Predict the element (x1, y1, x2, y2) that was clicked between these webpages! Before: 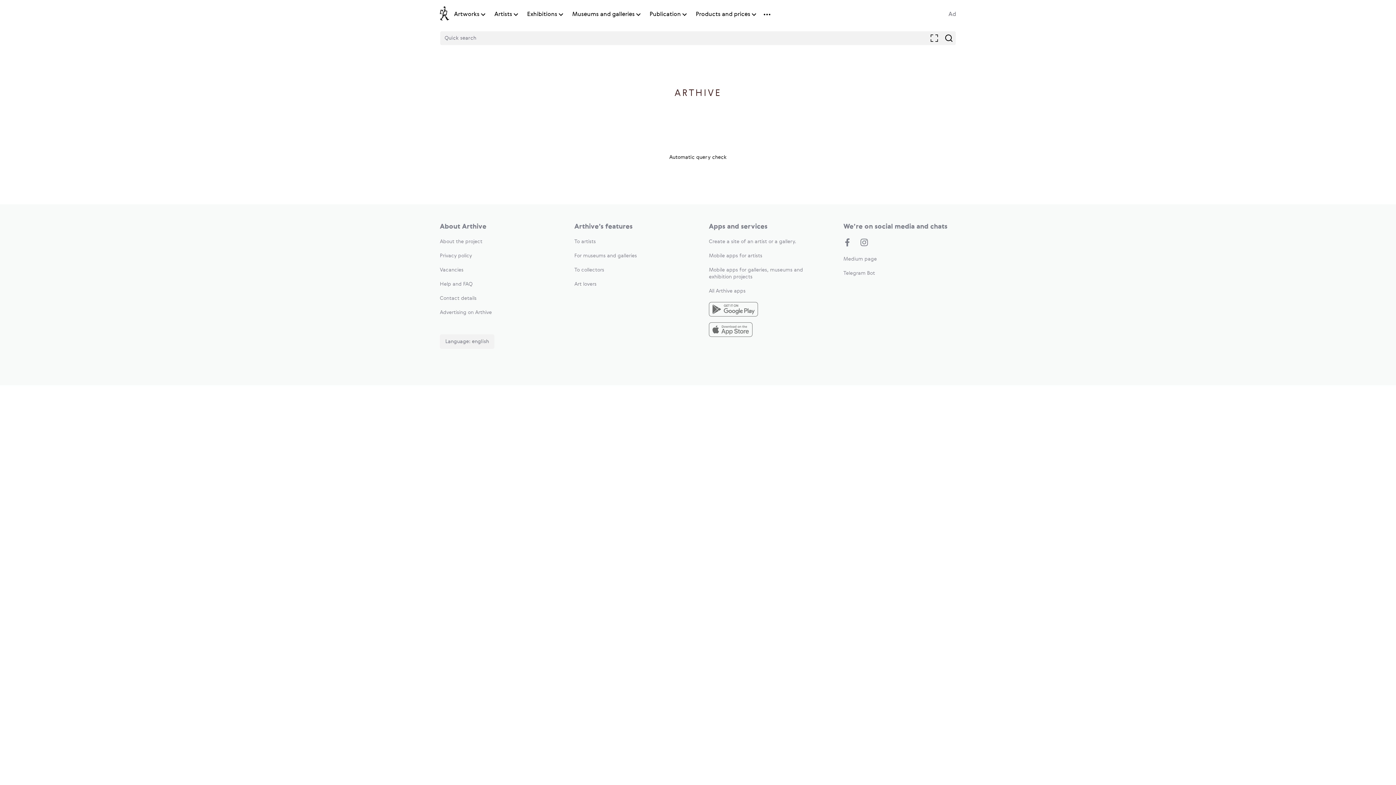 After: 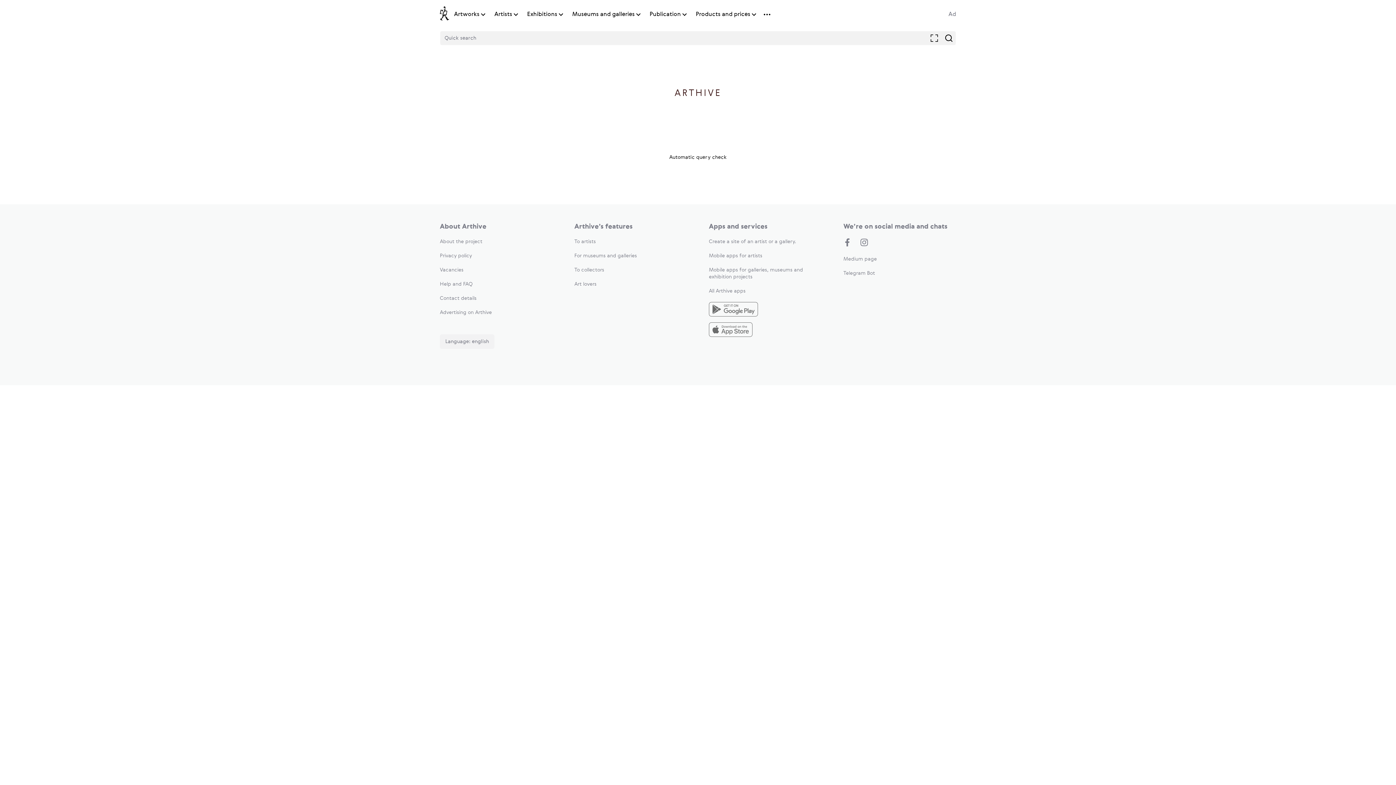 Action: label: Privacy policy bbox: (440, 253, 472, 258)